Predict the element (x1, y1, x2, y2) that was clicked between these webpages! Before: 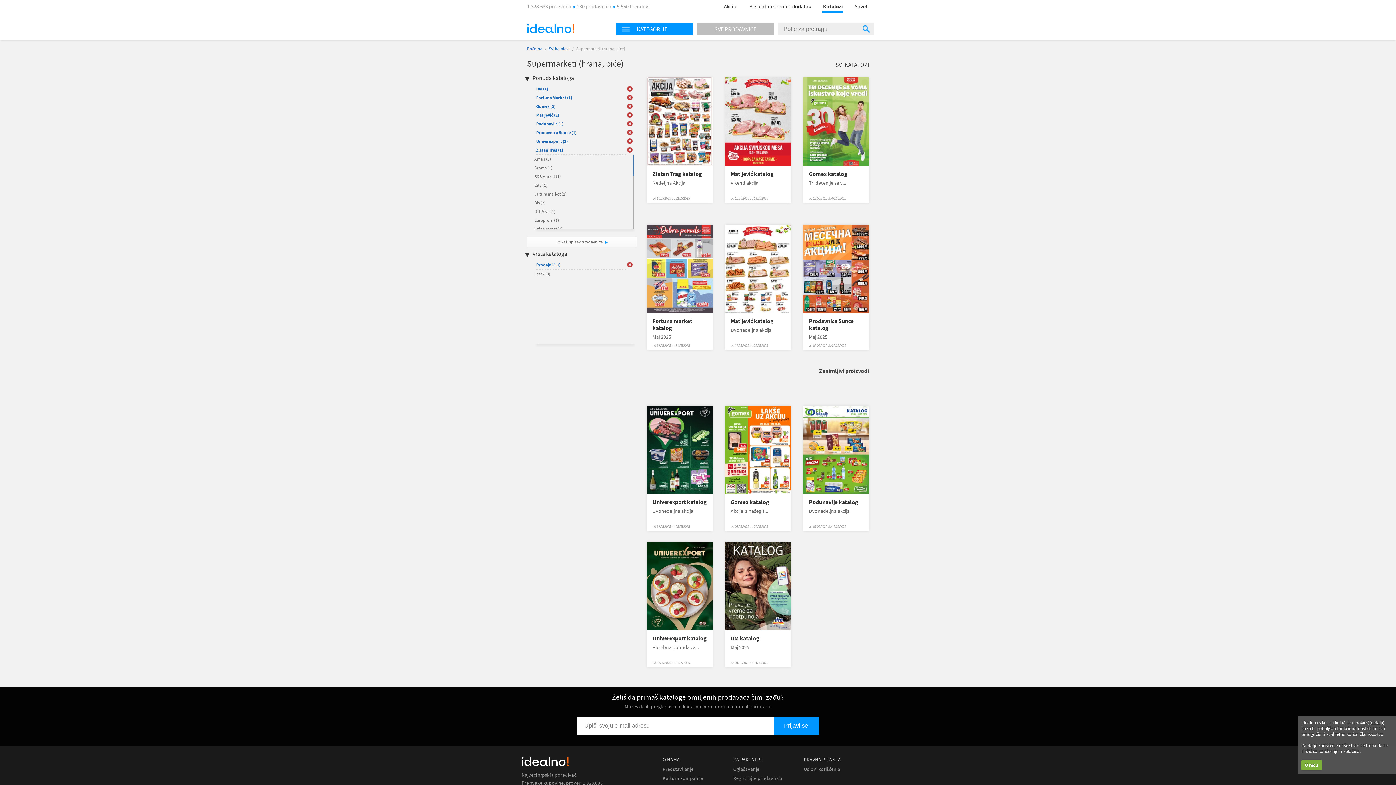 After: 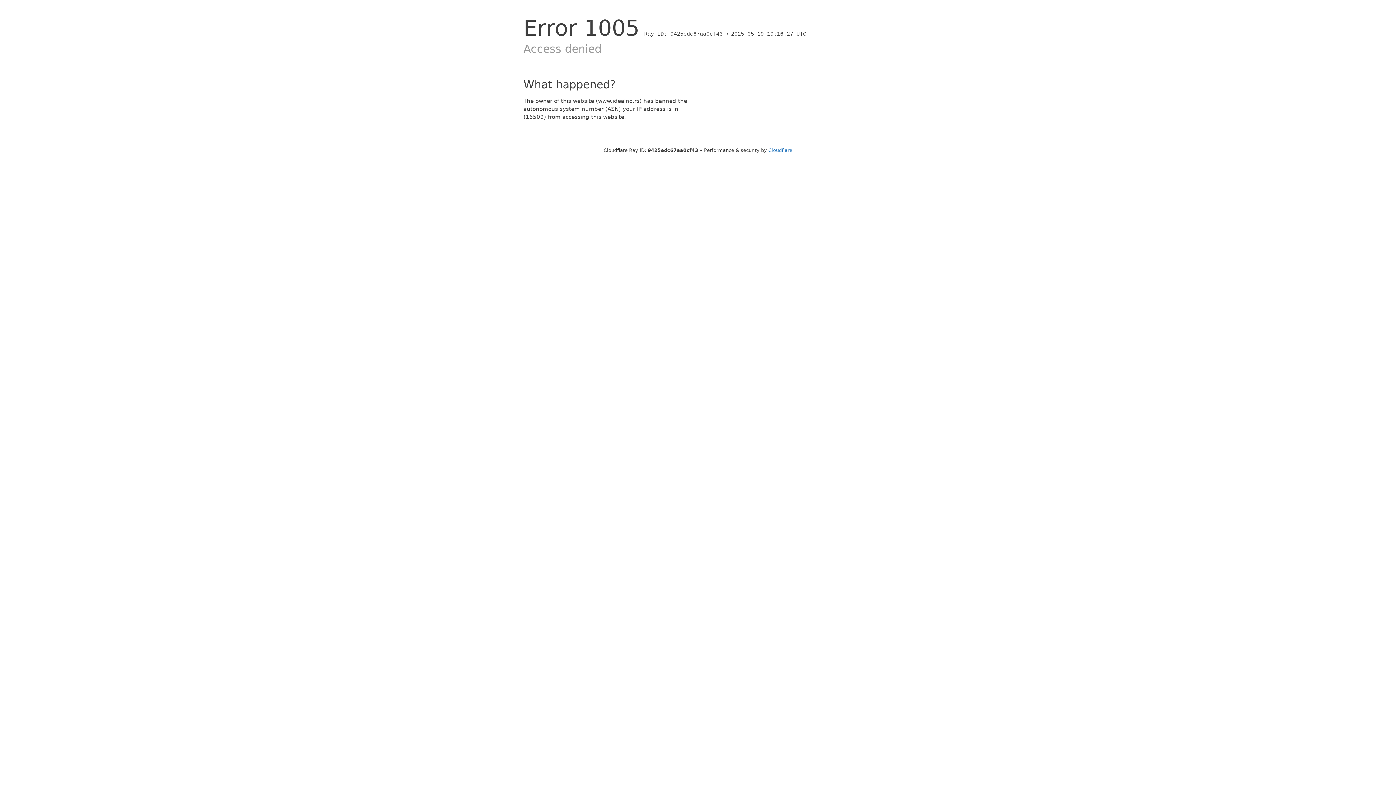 Action: label: Akcije bbox: (718, 0, 742, 12)